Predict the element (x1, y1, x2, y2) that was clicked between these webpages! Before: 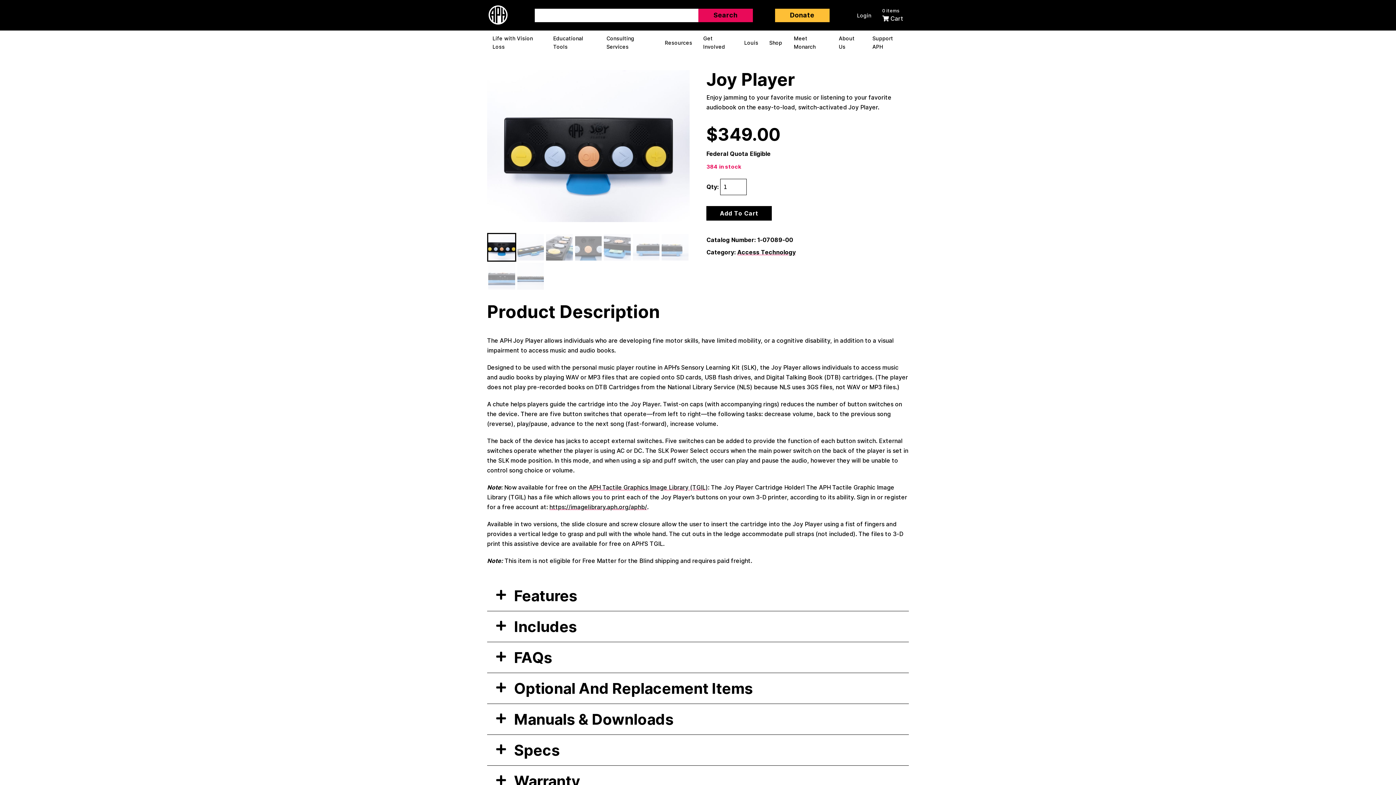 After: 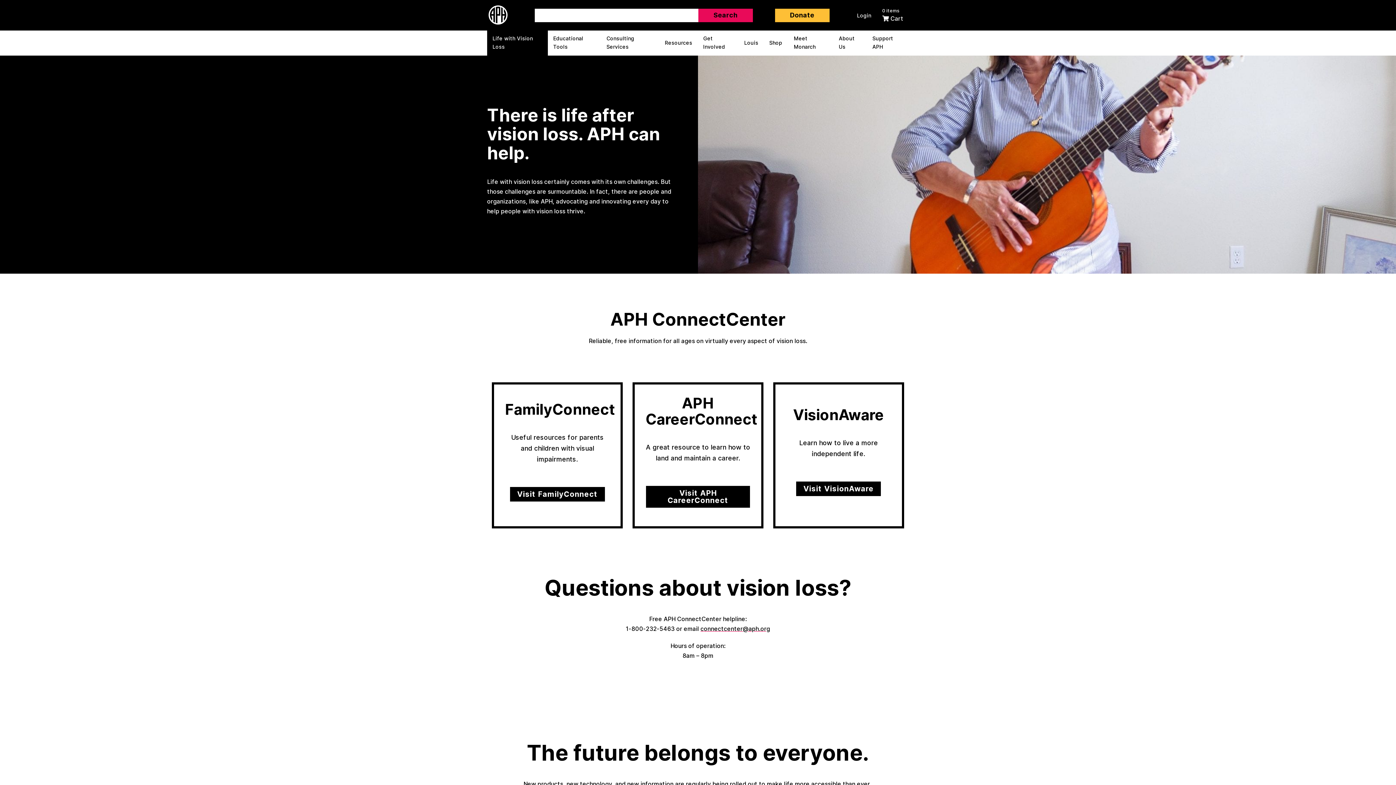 Action: label: Life with Vision Loss bbox: (487, 30, 547, 55)